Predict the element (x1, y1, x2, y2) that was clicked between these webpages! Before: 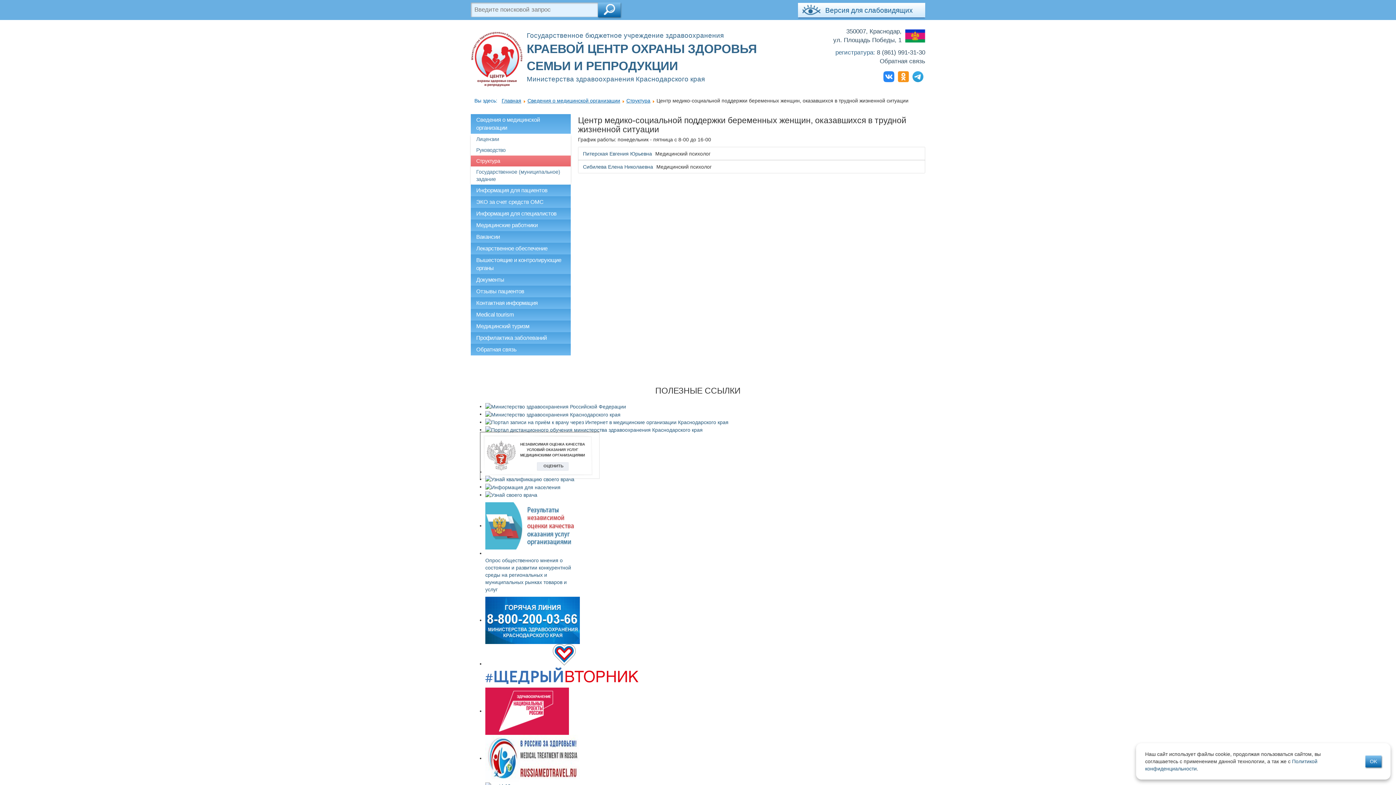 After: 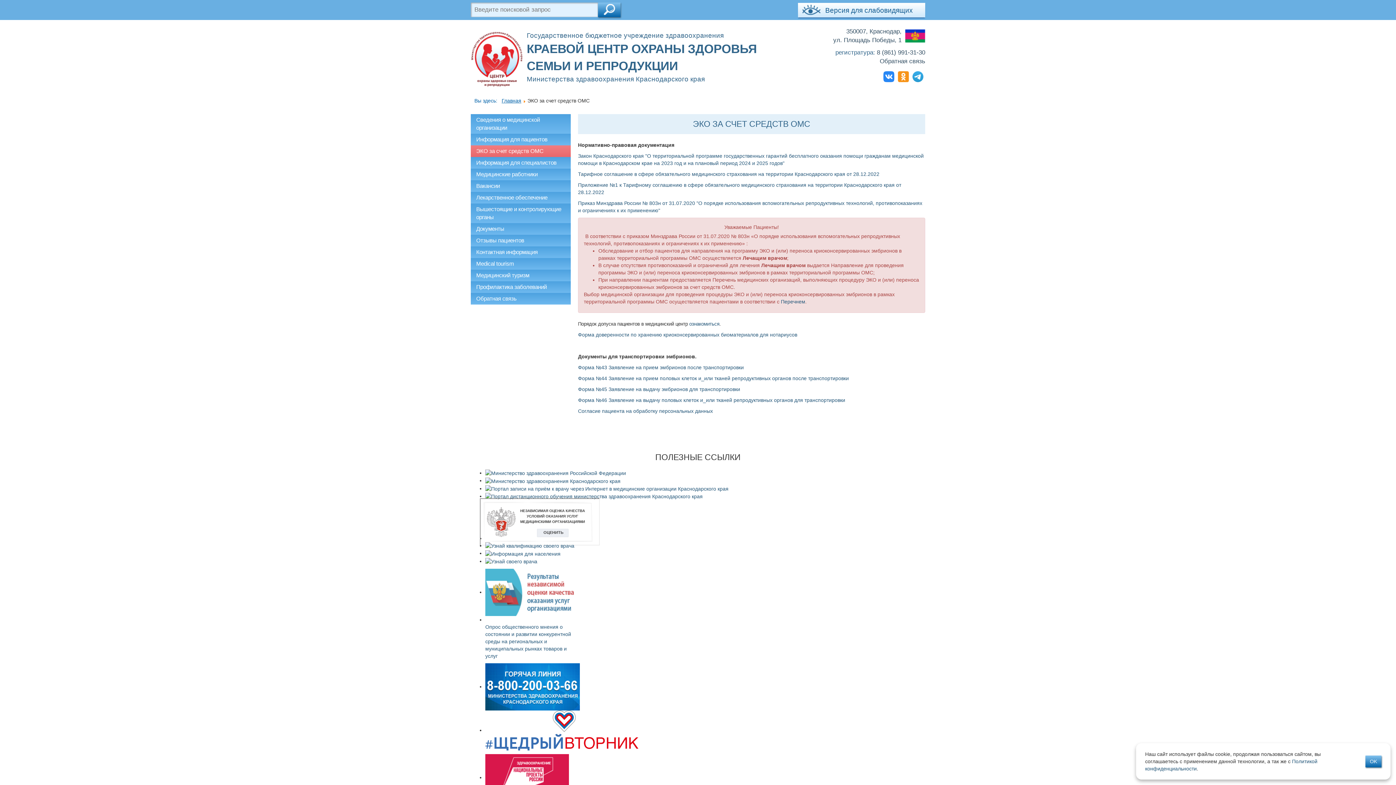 Action: label: ЭКО за счет средств ОМС bbox: (470, 196, 570, 208)